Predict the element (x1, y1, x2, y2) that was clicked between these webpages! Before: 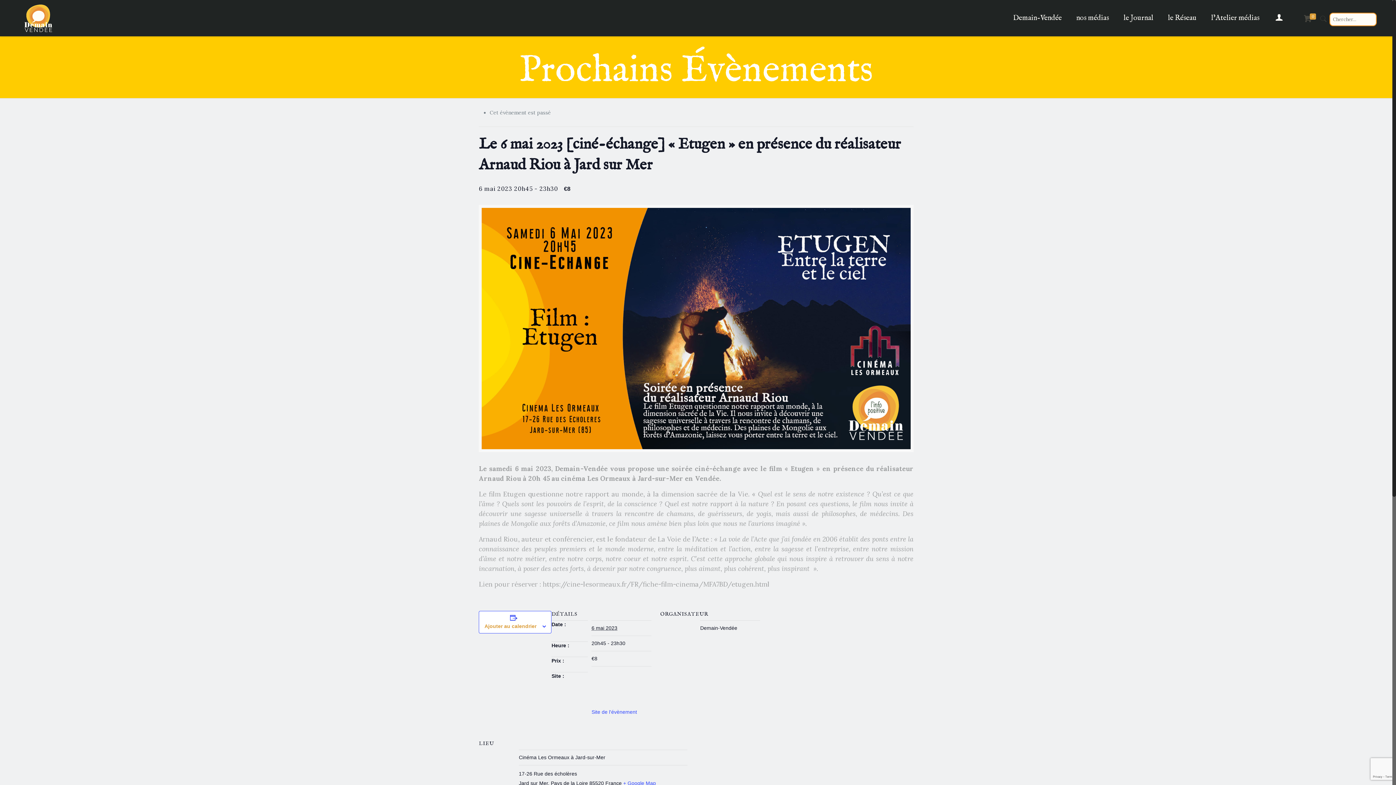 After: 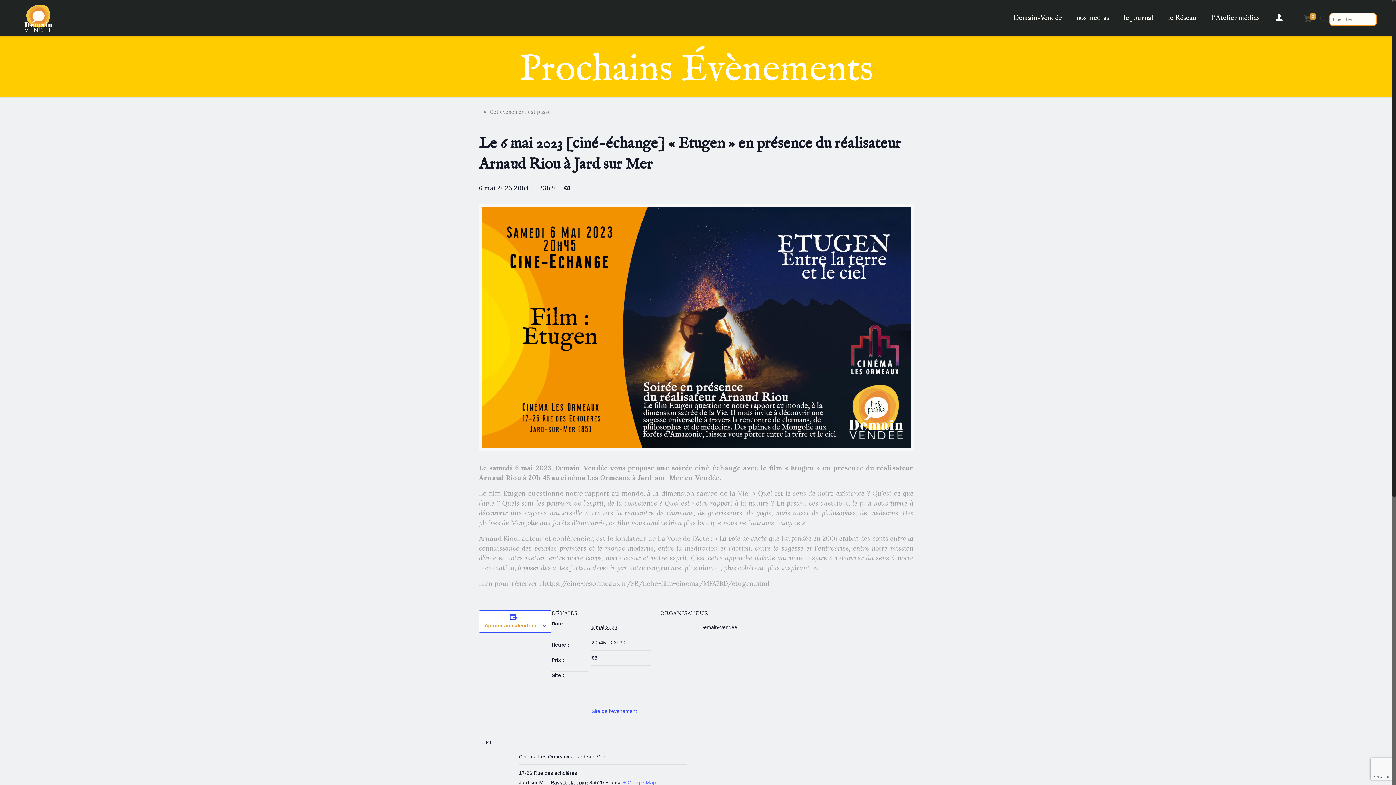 Action: bbox: (623, 780, 656, 786) label: + Google Map